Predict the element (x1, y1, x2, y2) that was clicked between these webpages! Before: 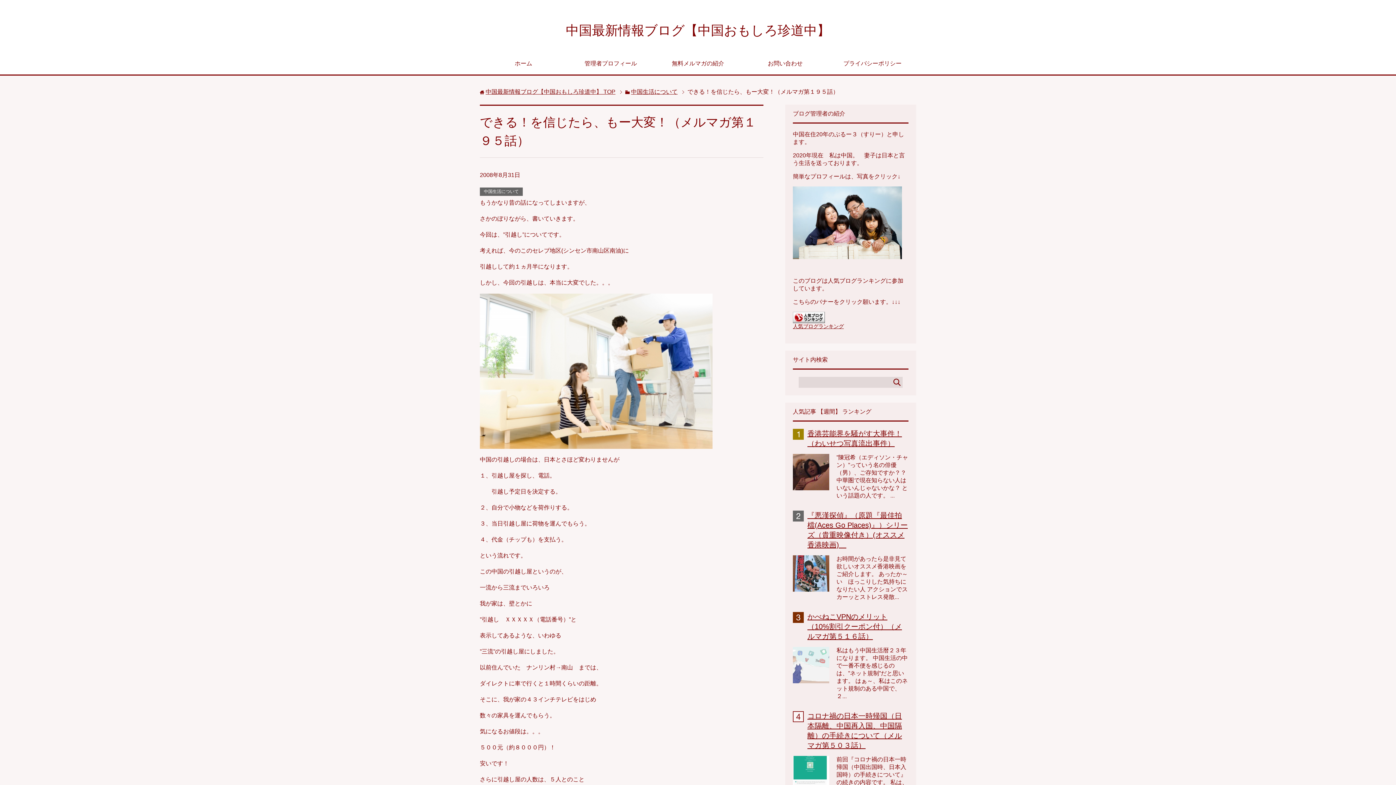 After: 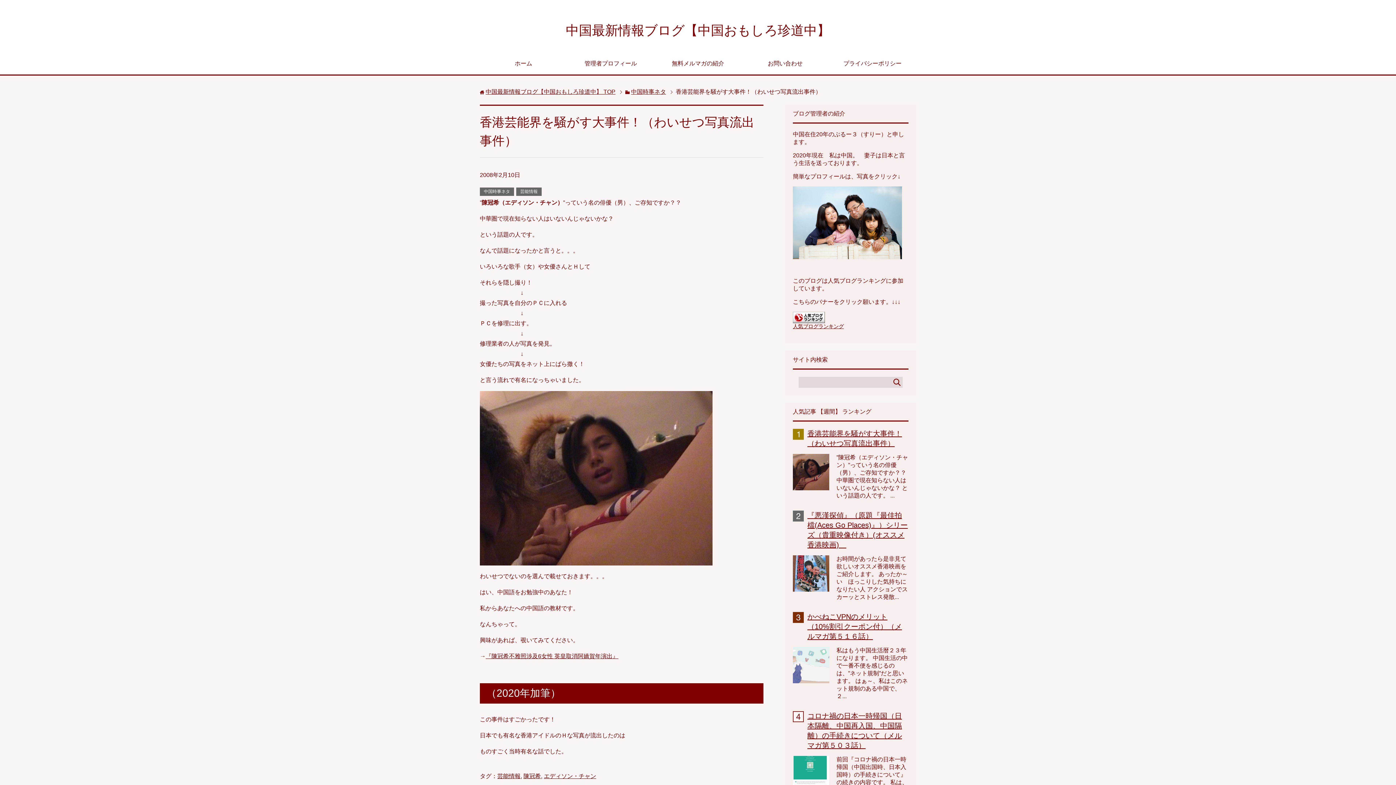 Action: bbox: (793, 484, 829, 490)